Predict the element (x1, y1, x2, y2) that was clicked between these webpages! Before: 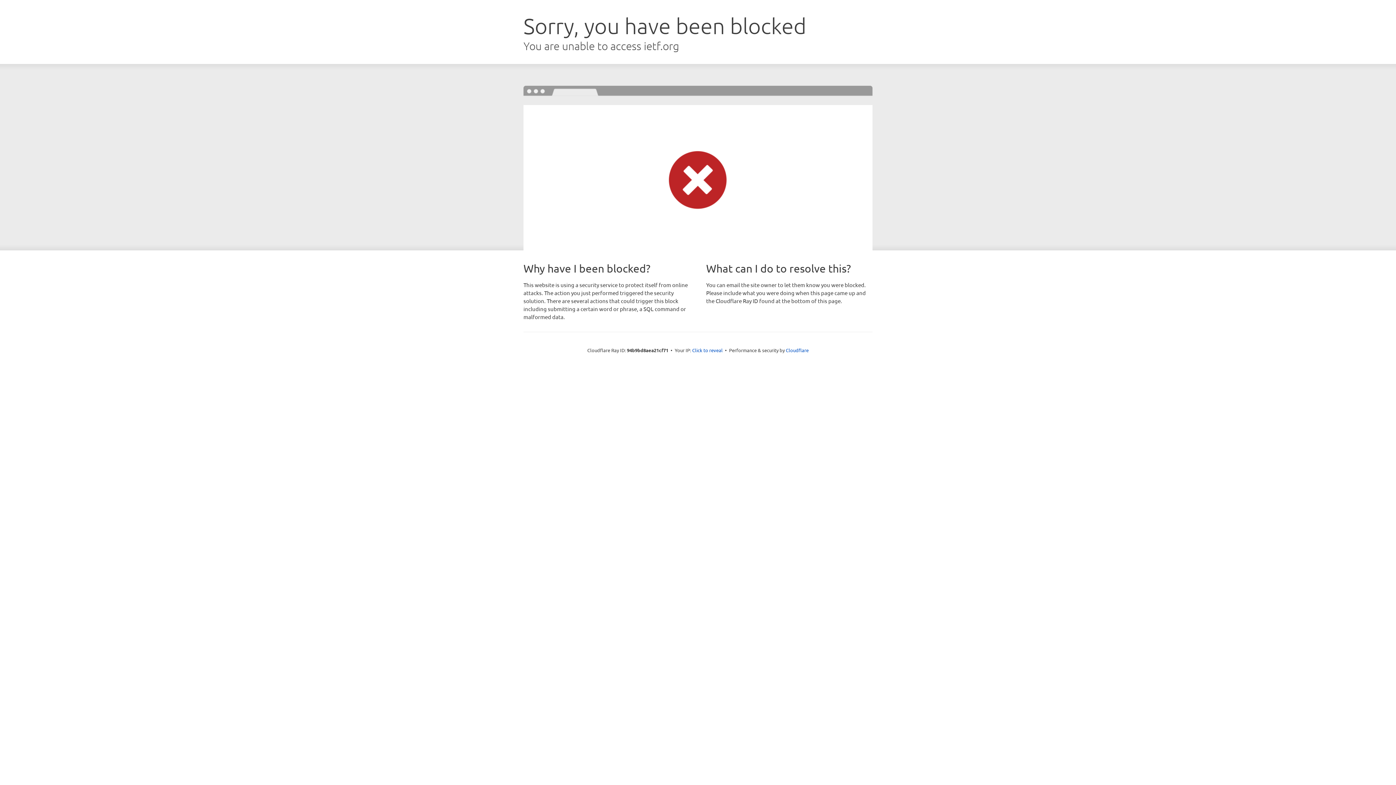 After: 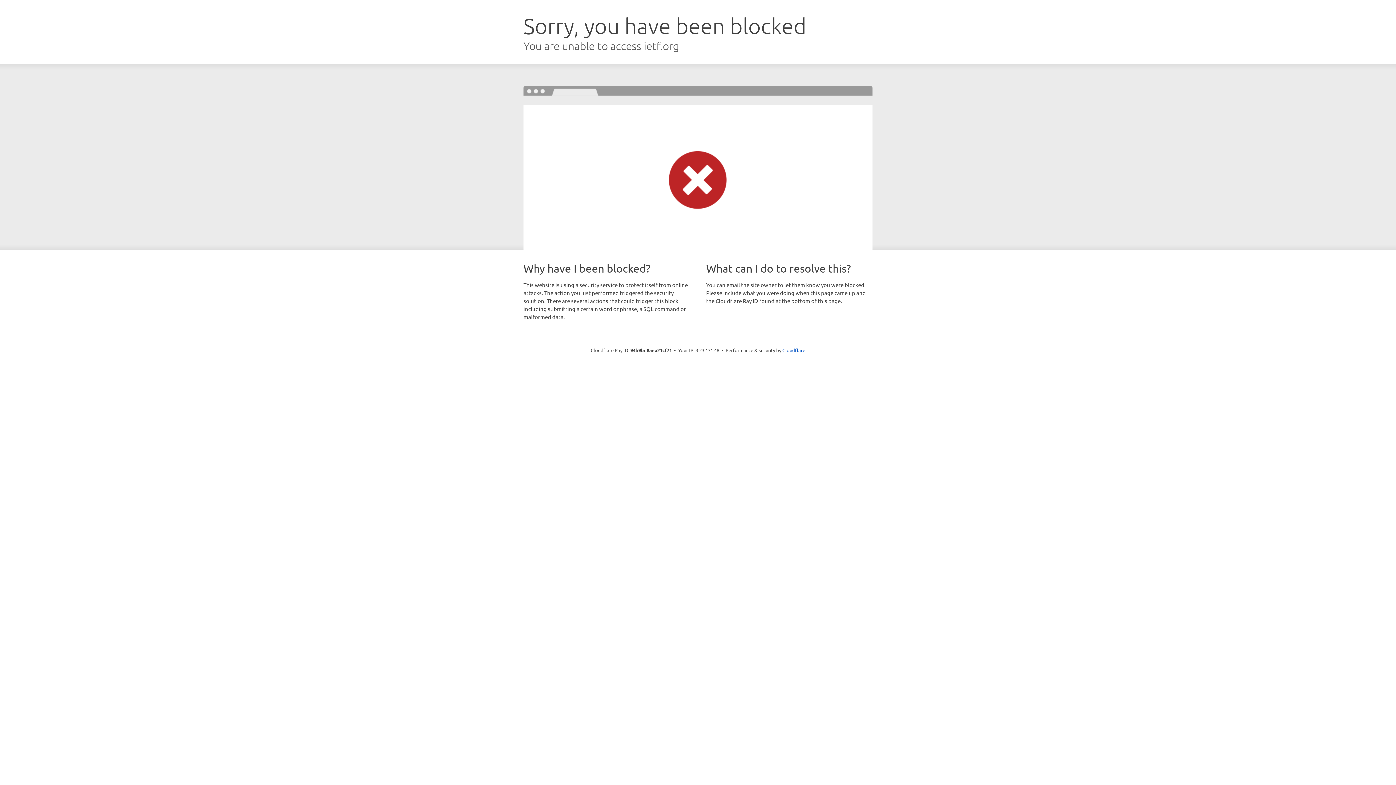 Action: label: Click to reveal bbox: (692, 346, 722, 353)